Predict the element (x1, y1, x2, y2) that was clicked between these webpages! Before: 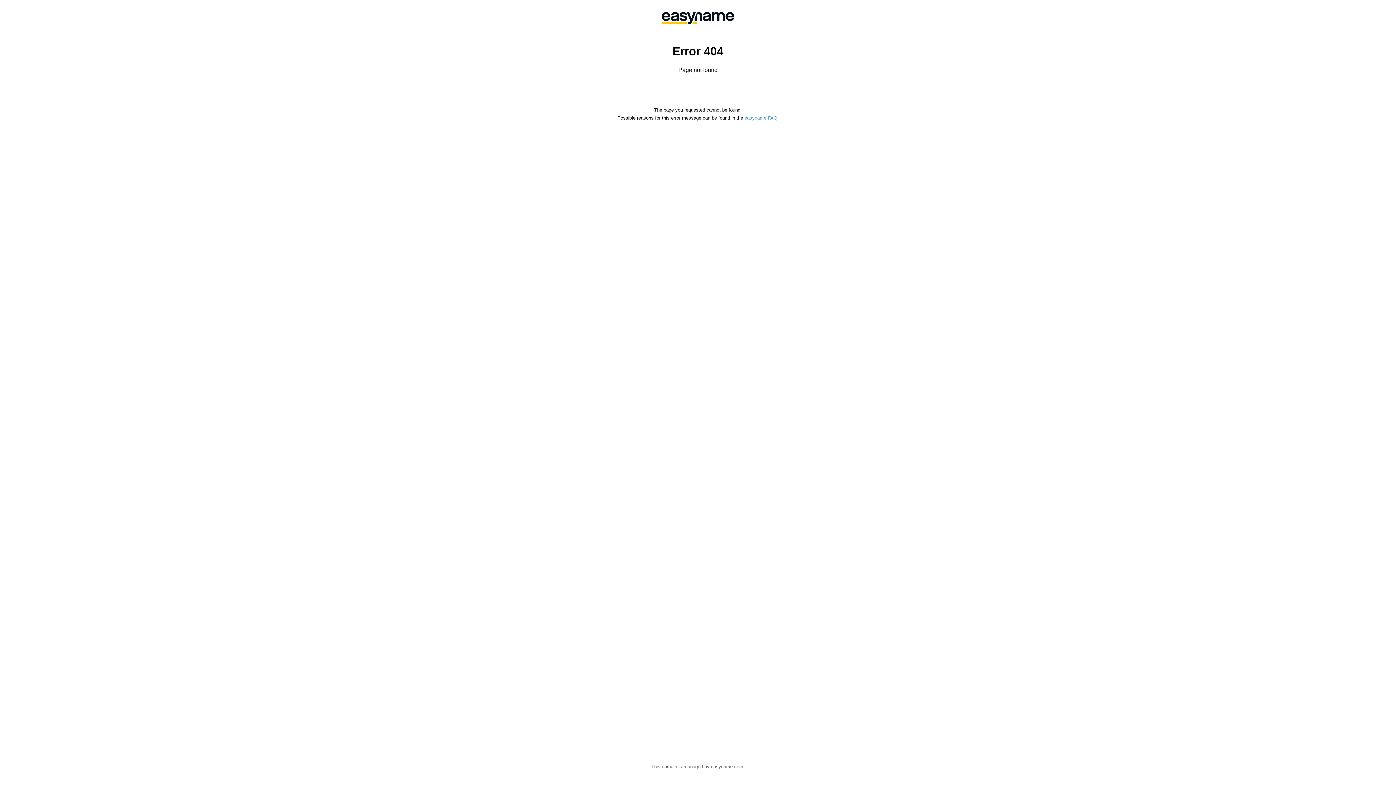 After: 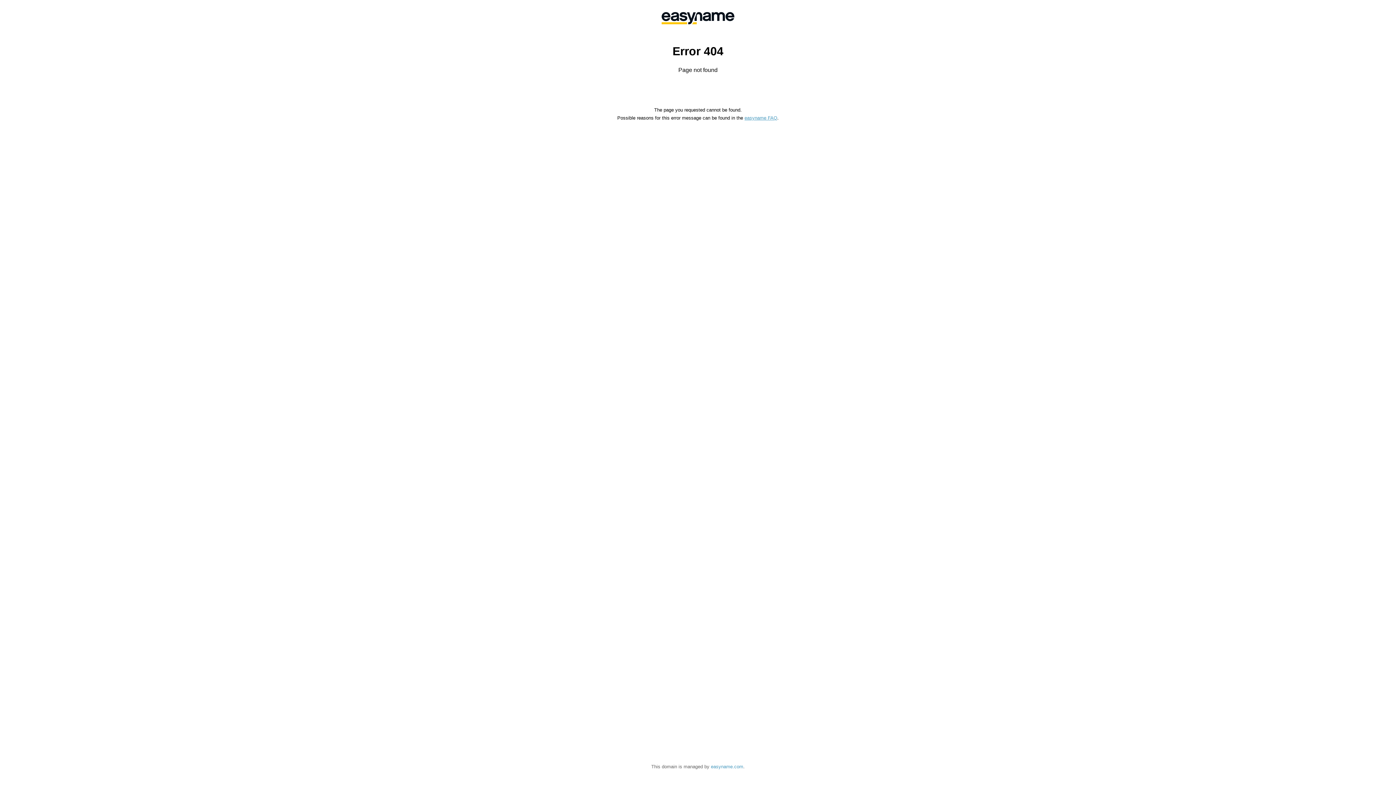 Action: label: easyname.com bbox: (711, 764, 743, 769)